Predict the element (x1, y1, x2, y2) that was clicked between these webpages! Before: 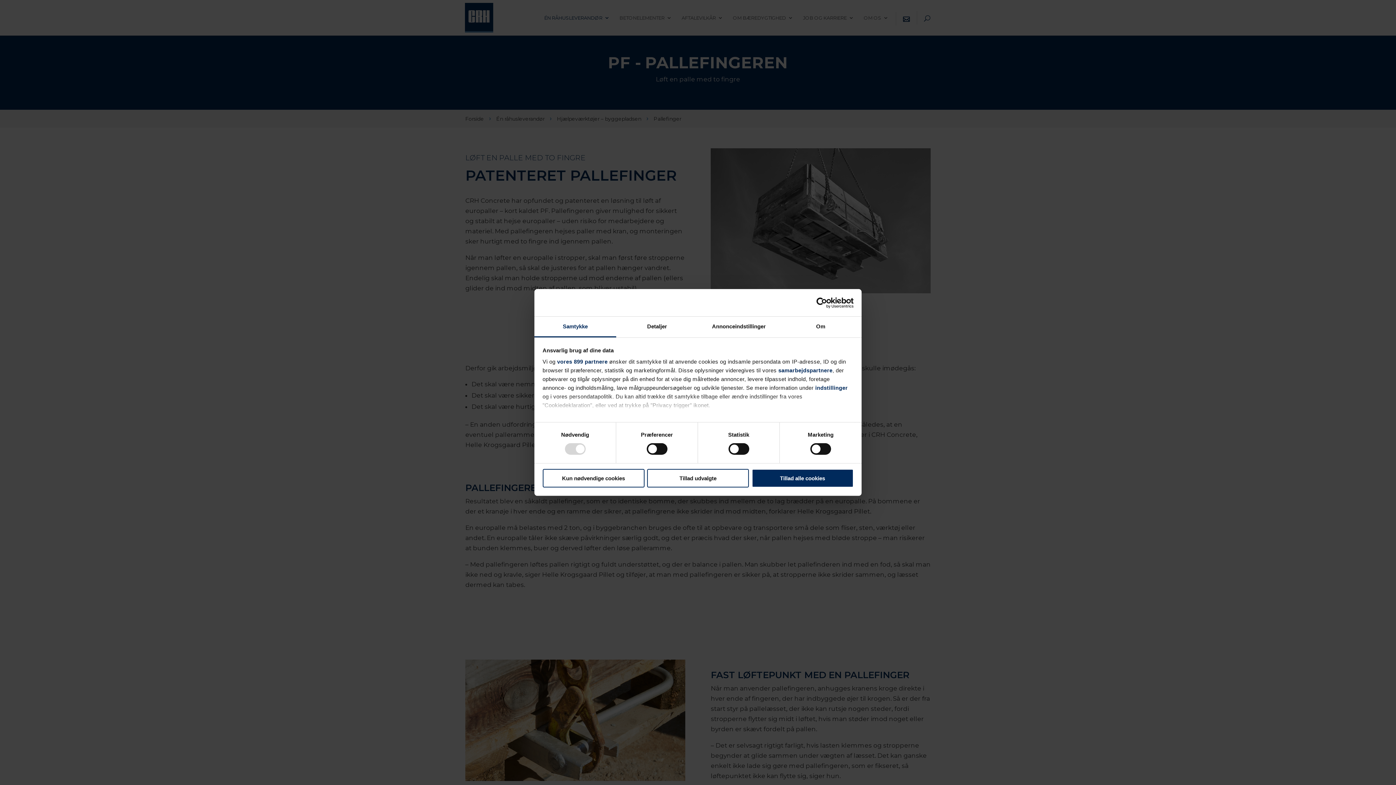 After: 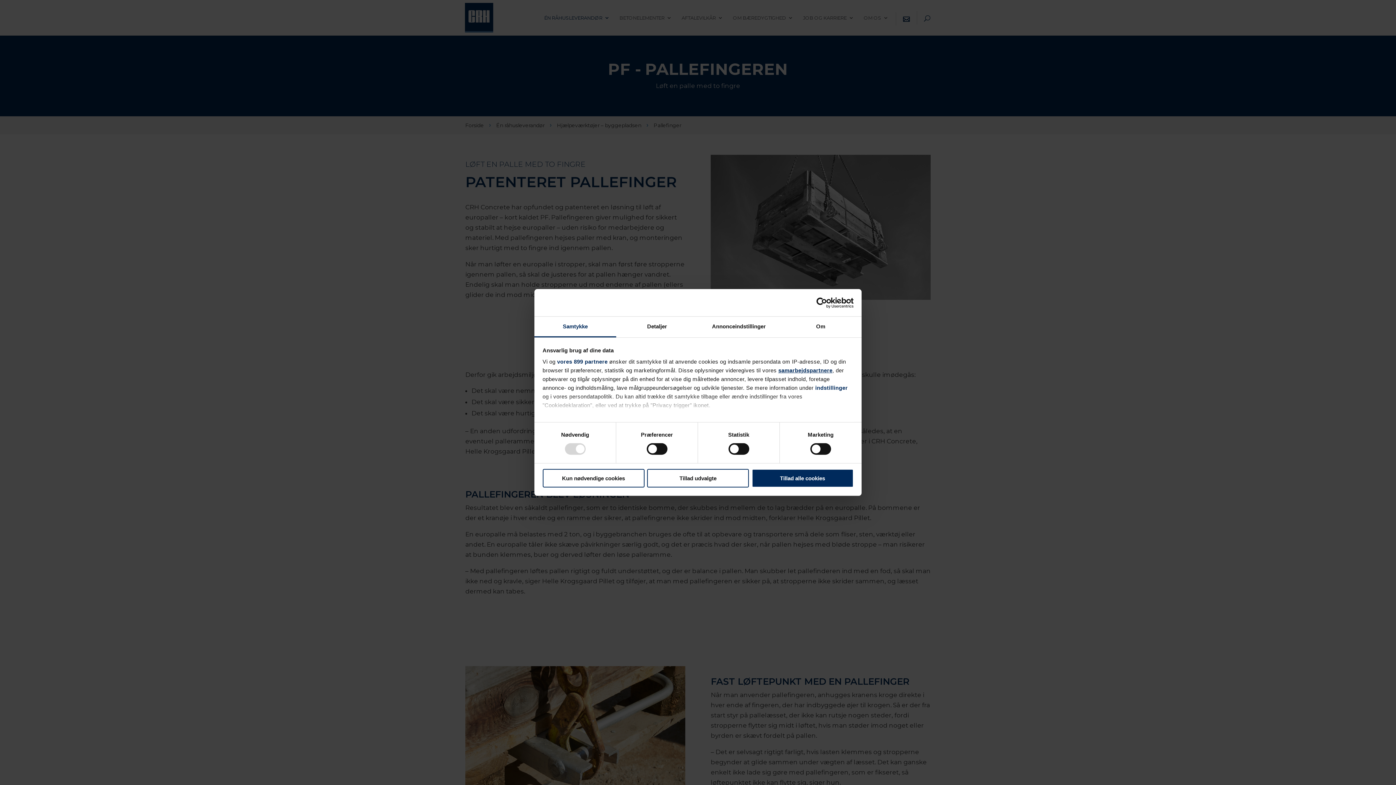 Action: bbox: (778, 367, 832, 373) label: samarbejdspartnere